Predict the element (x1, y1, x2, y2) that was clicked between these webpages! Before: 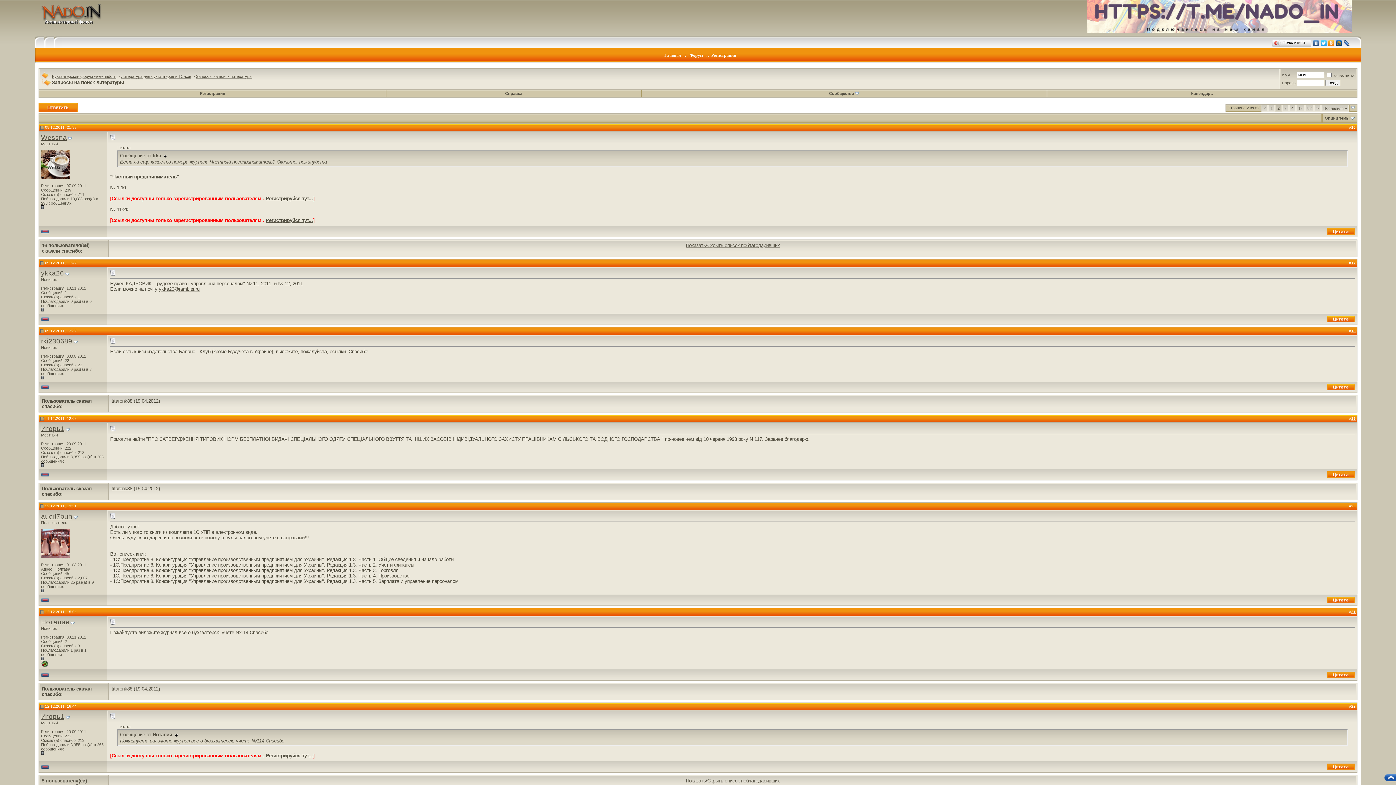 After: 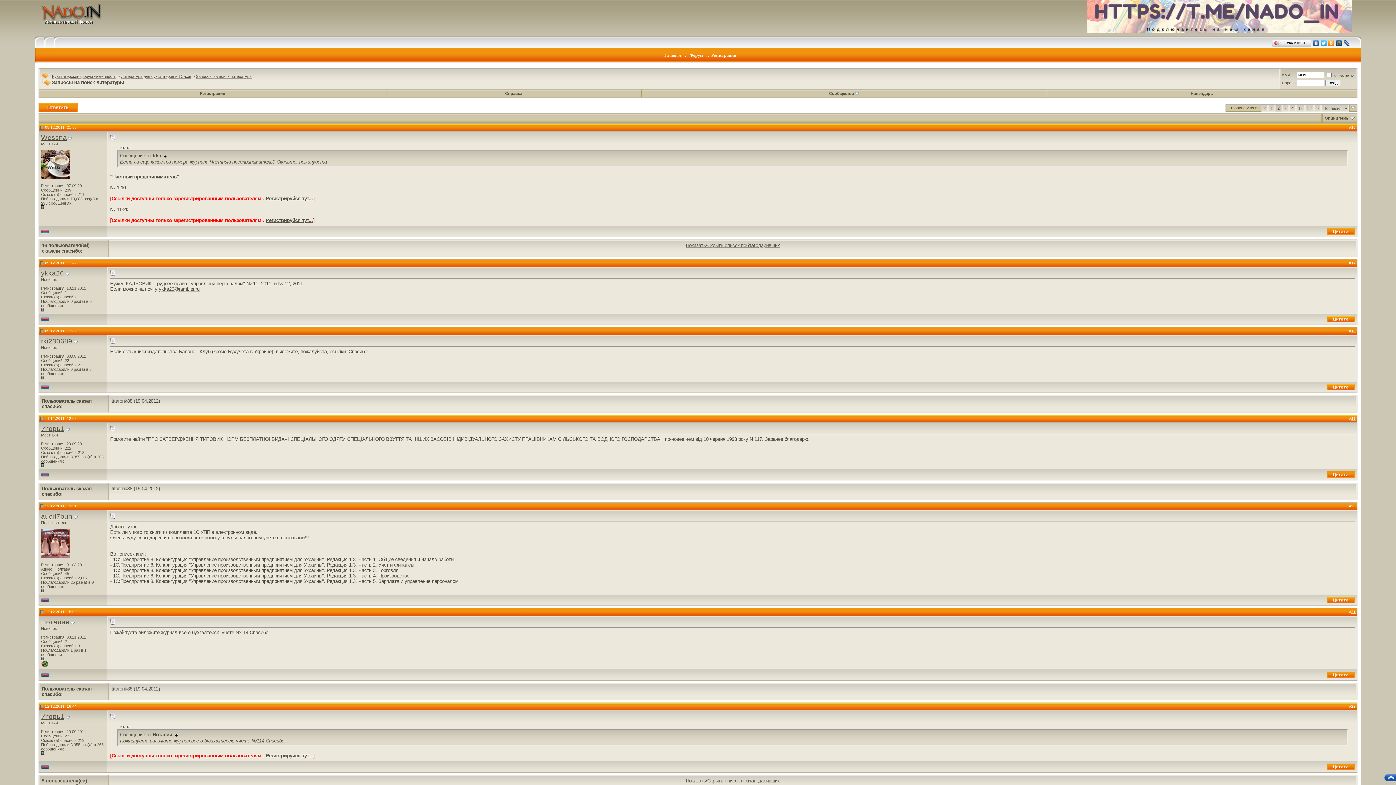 Action: bbox: (1335, 38, 1343, 48)